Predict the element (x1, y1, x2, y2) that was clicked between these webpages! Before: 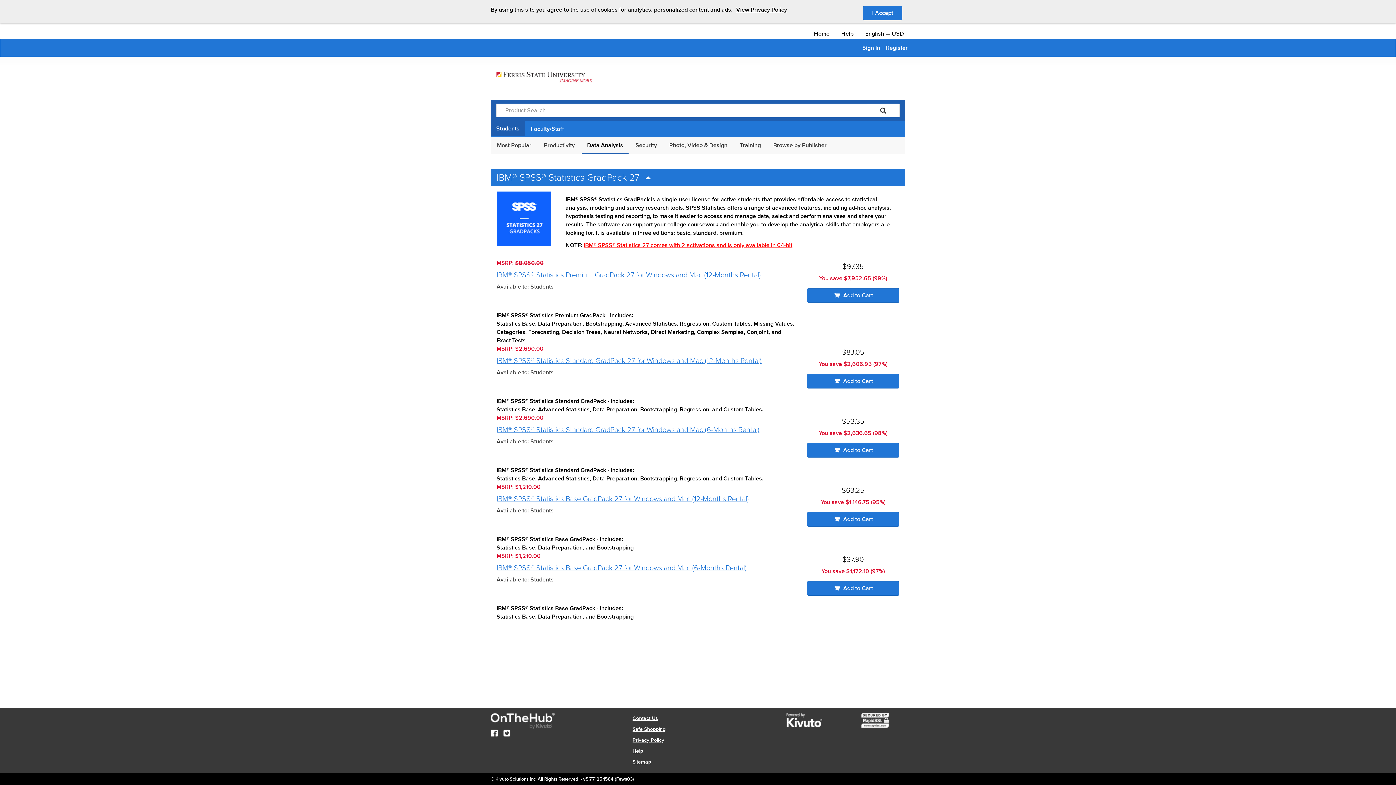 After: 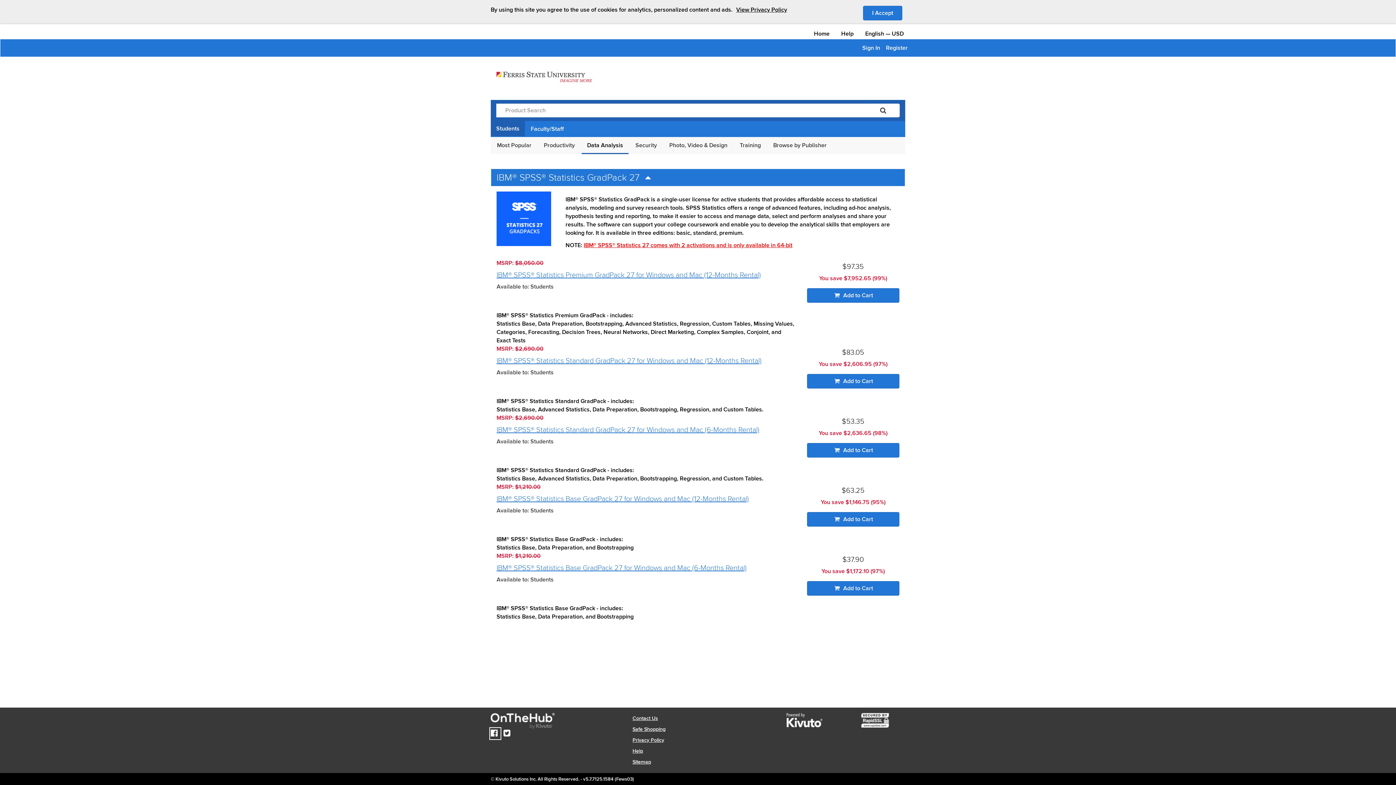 Action: label: Facebook
  bbox: (490, 729, 500, 738)